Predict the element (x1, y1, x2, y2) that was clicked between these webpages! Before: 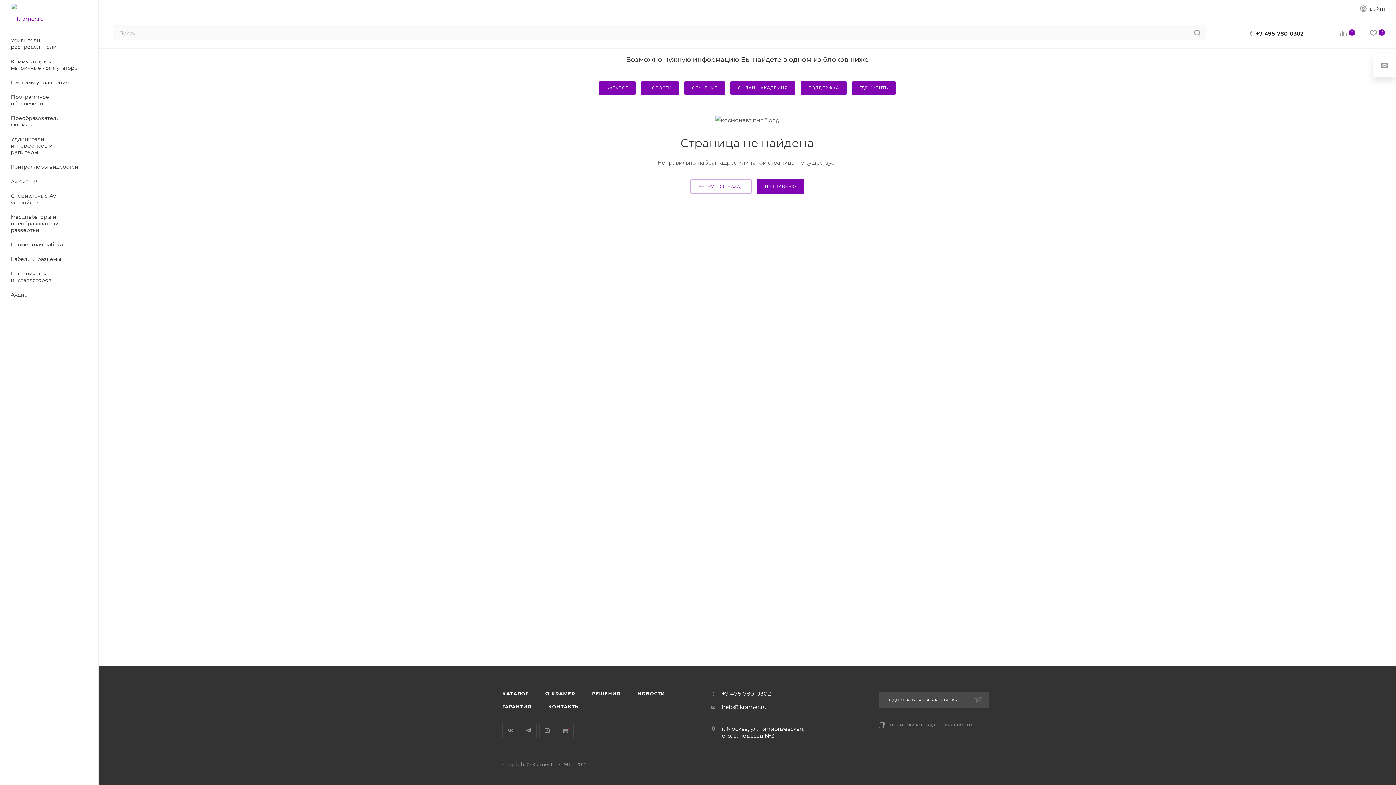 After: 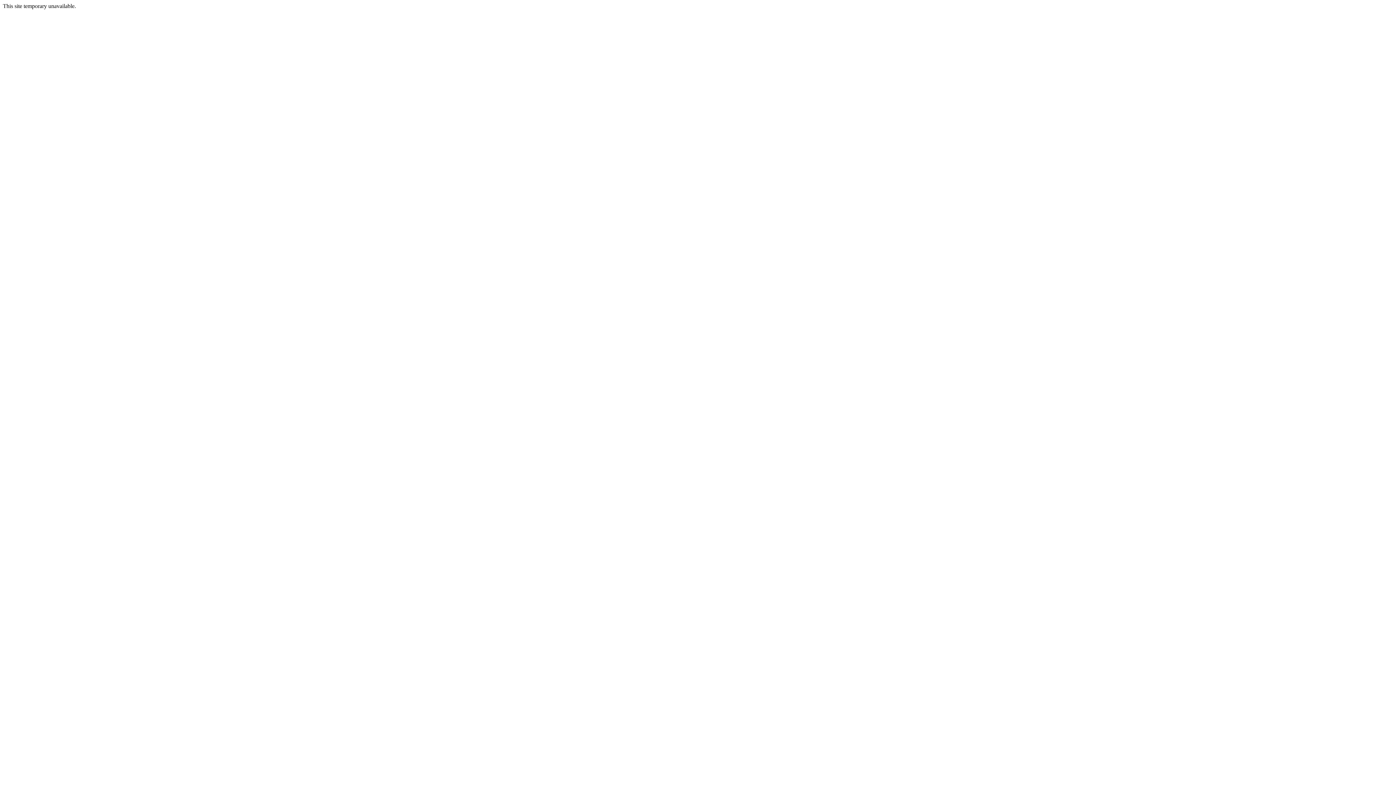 Action: bbox: (2, 266, 98, 288) label: Решения для инсталляторов